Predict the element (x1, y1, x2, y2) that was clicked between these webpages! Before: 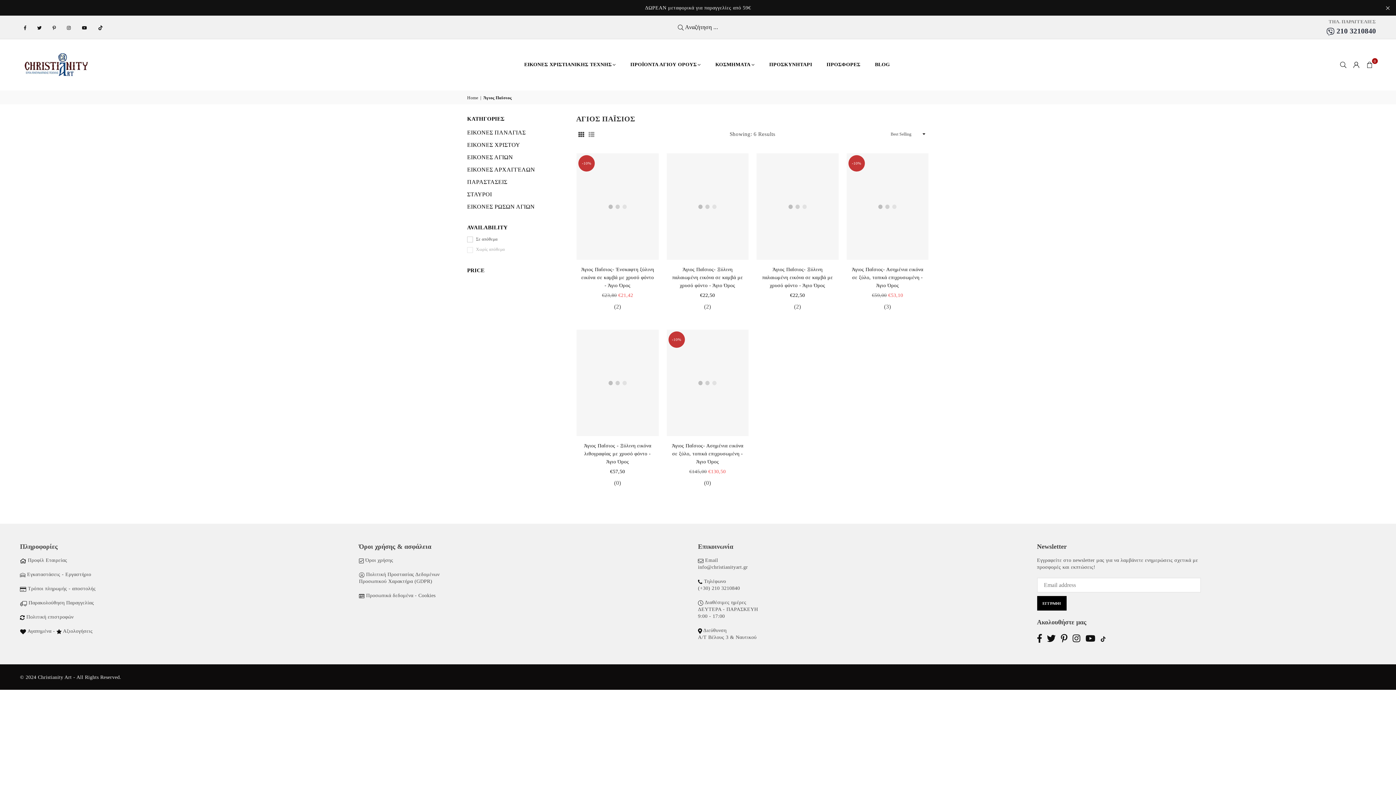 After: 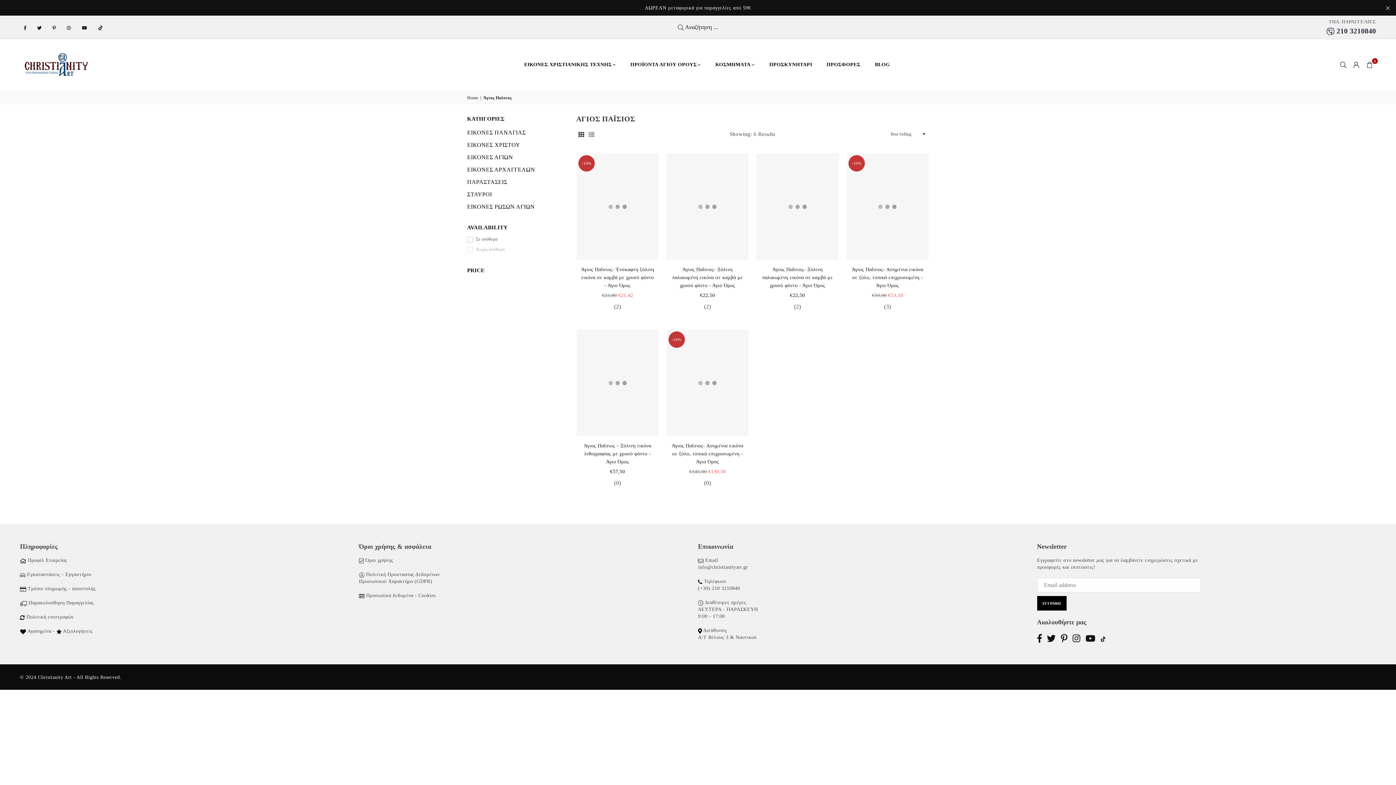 Action: bbox: (576, 129, 586, 138)